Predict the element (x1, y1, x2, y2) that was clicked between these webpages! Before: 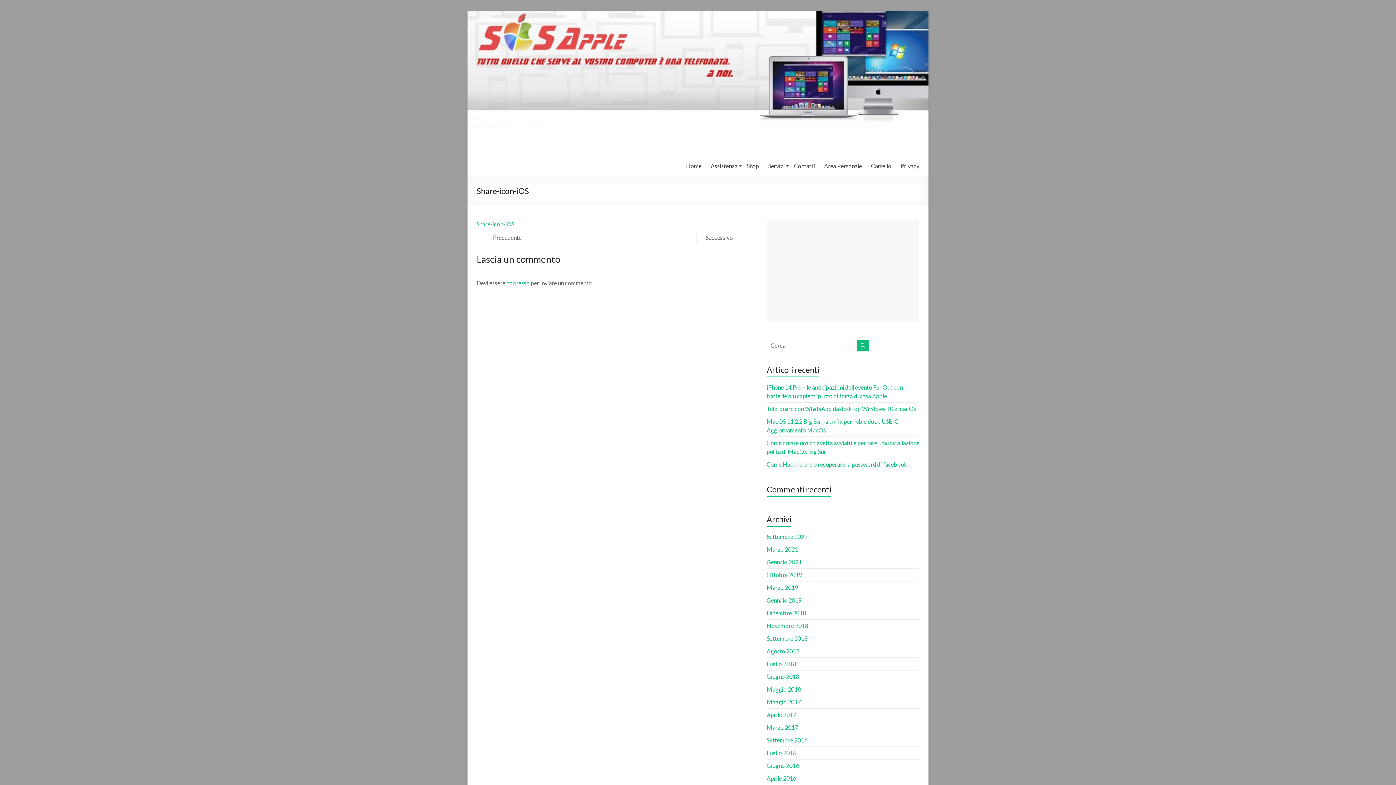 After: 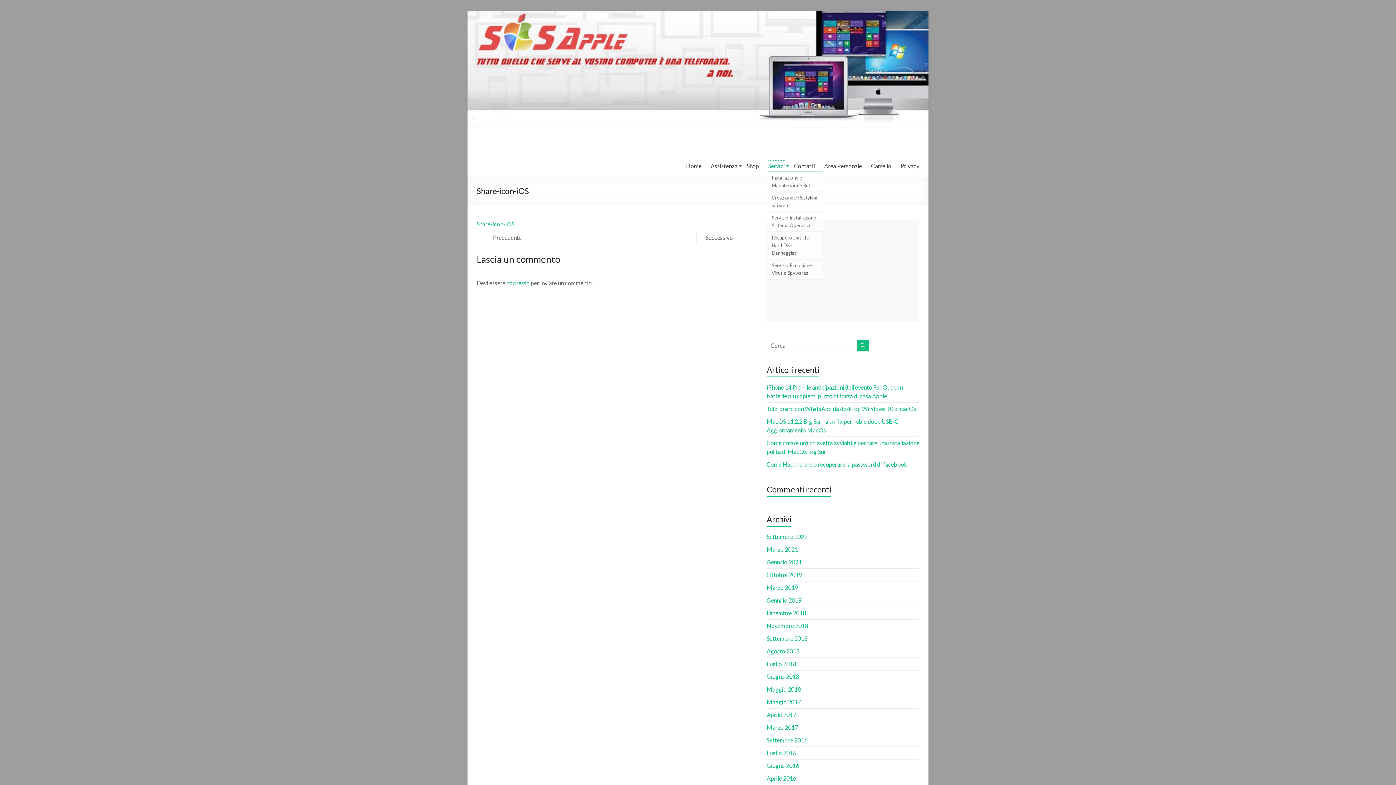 Action: bbox: (768, 160, 785, 171) label: Servizi